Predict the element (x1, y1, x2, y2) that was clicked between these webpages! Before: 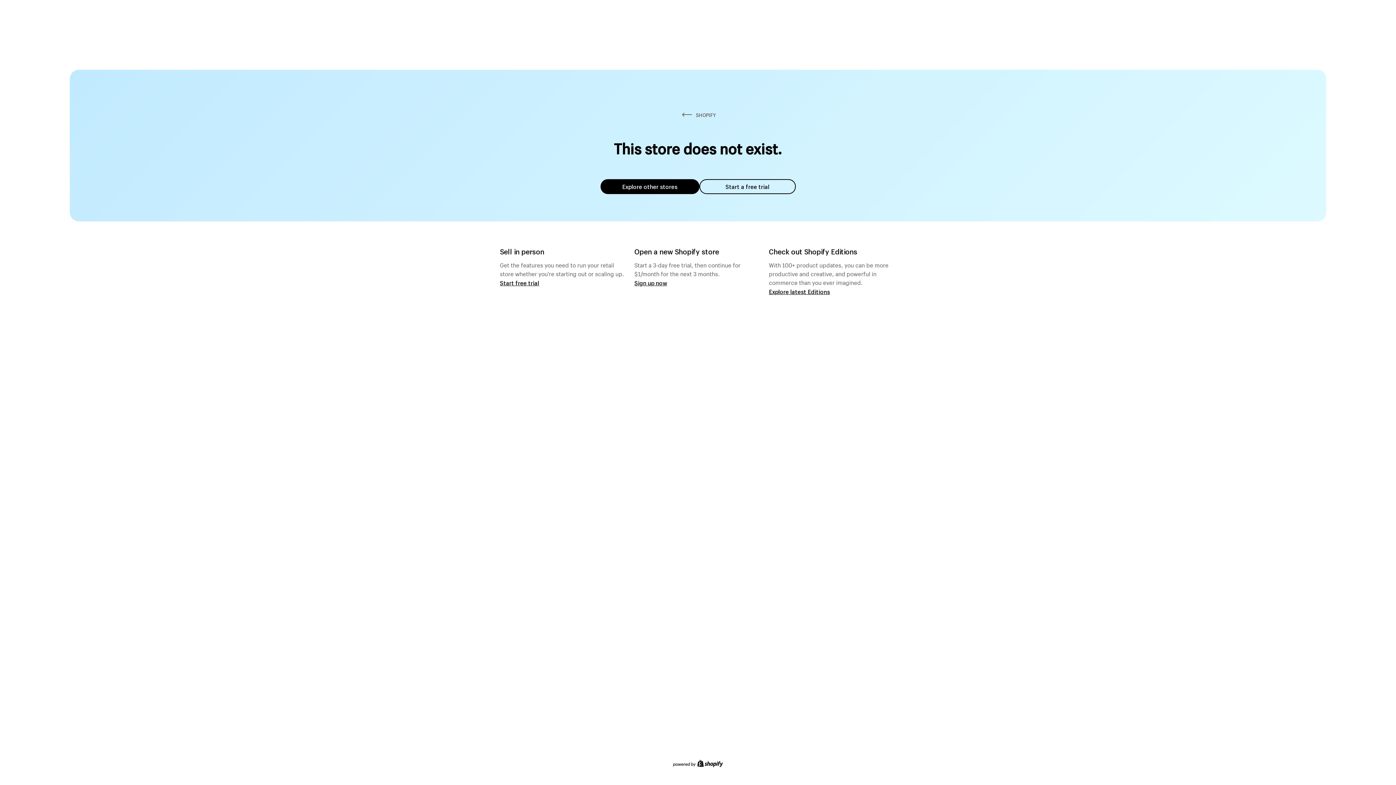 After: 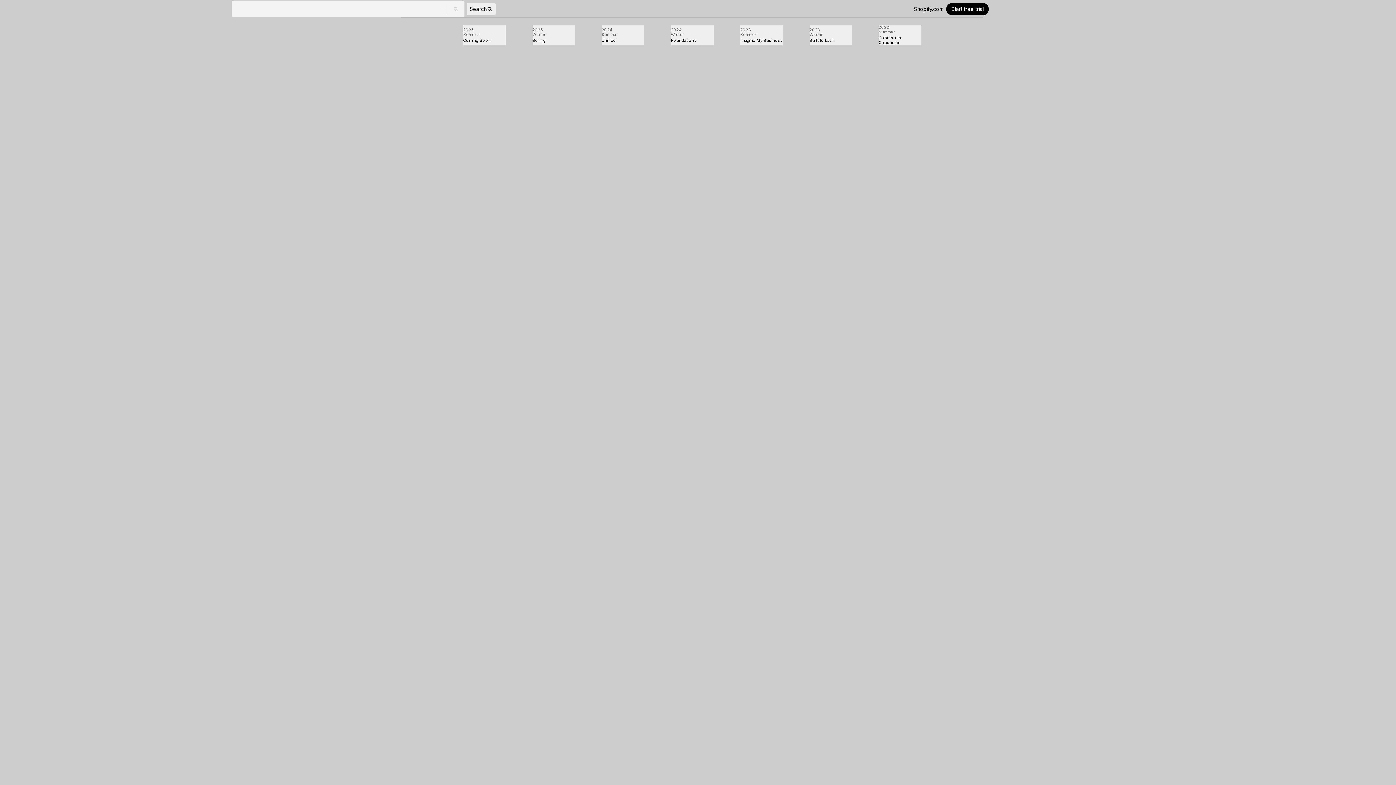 Action: label: Explore latest Editions bbox: (769, 287, 830, 295)